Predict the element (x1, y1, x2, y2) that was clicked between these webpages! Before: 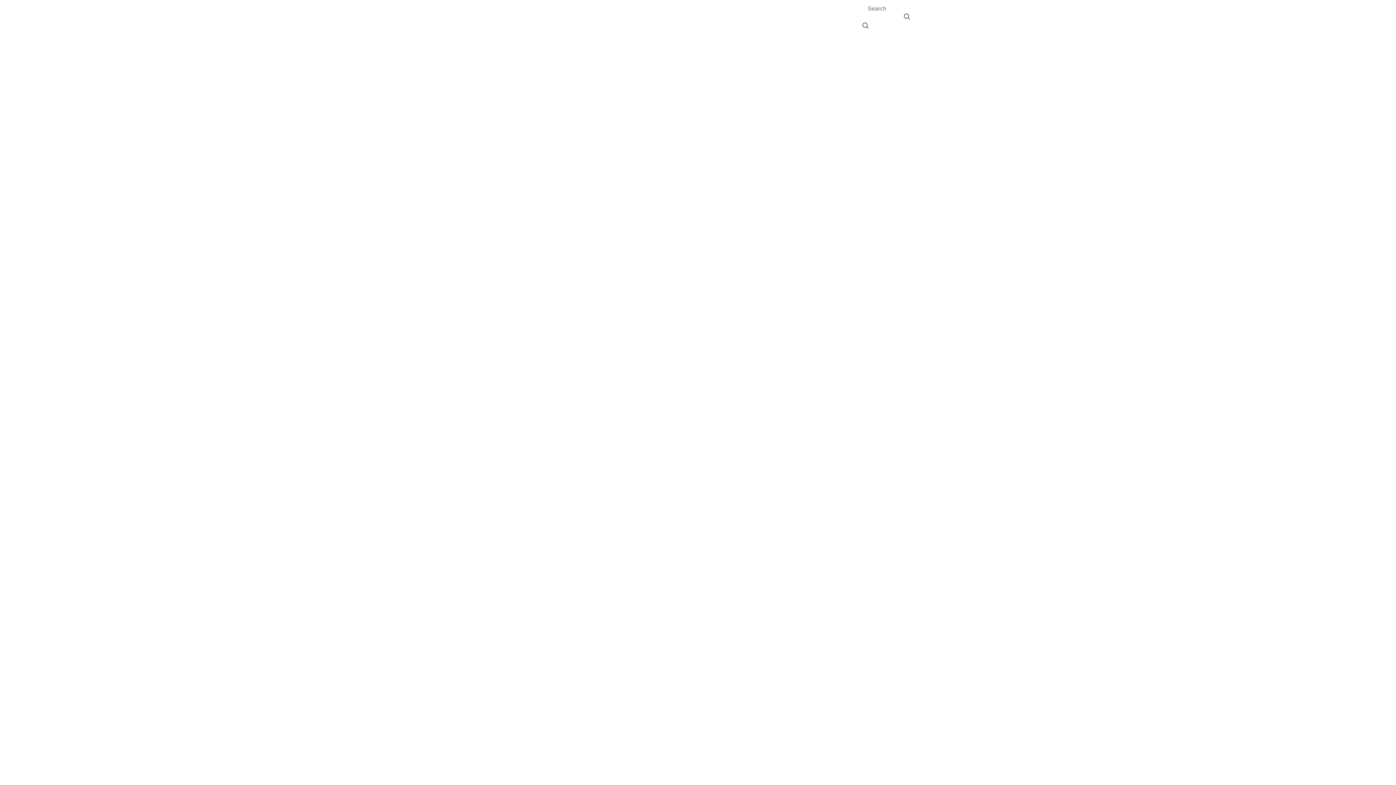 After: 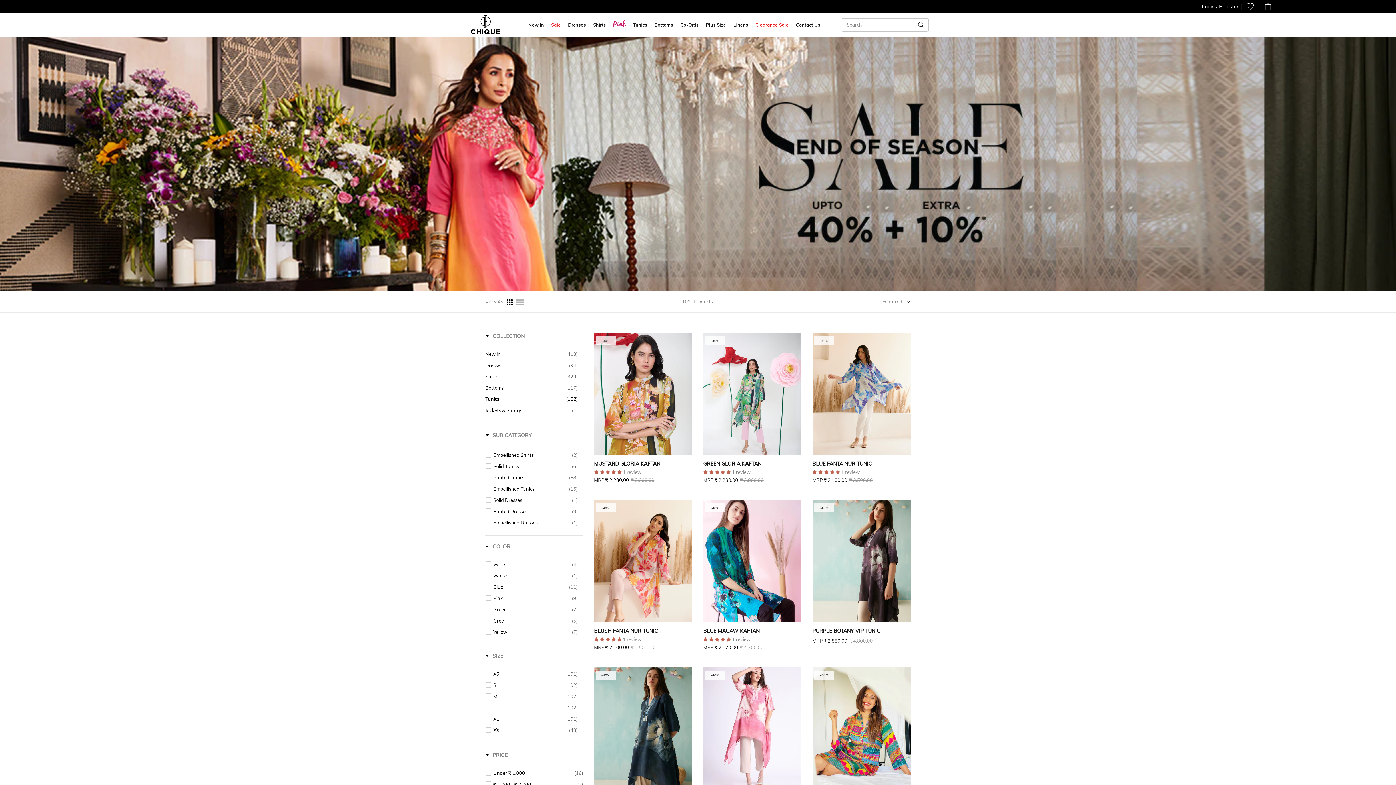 Action: label: Tunics bbox: (613, 0, 634, 15)